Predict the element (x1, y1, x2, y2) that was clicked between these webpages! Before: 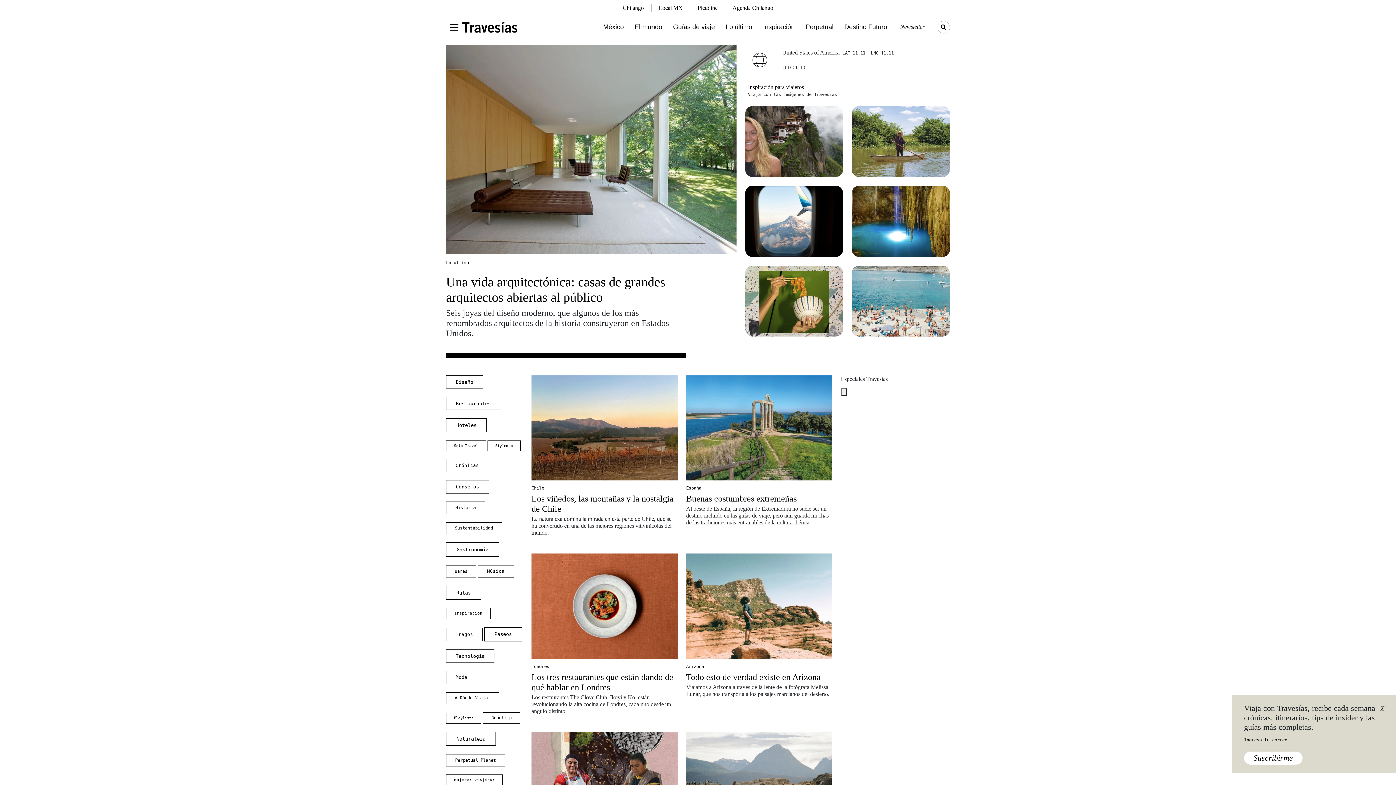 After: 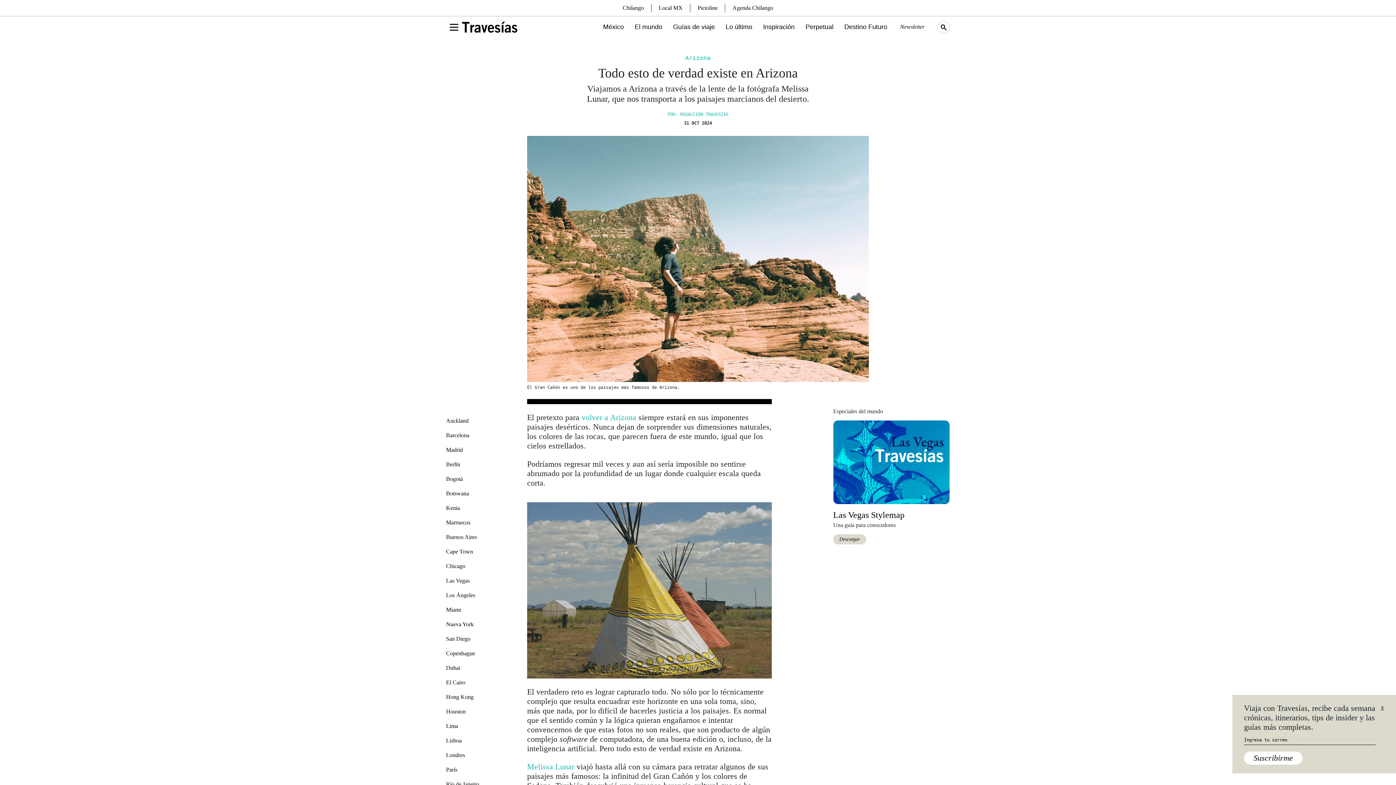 Action: label: Todo esto de verdad existe en Arizona bbox: (686, 672, 820, 682)